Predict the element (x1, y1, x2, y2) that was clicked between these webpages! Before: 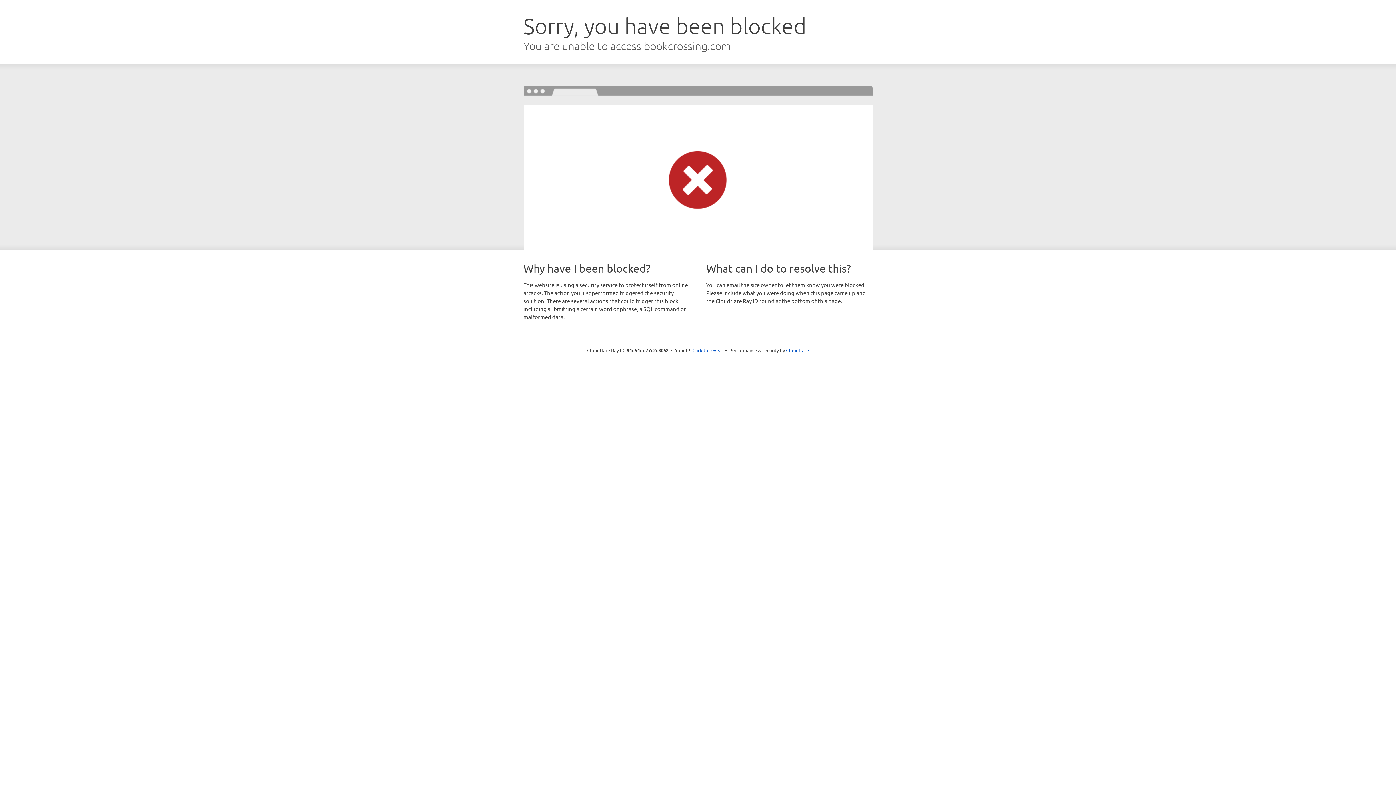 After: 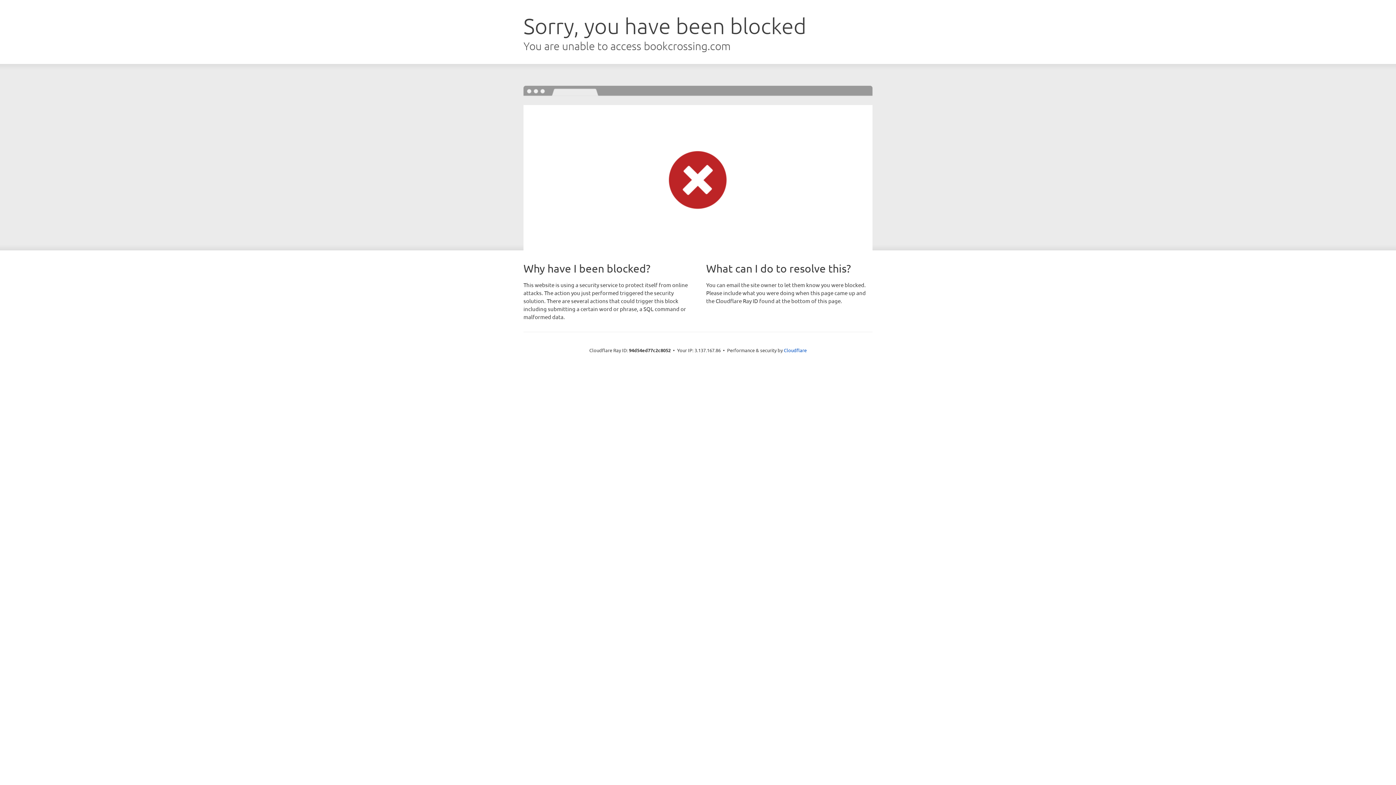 Action: label: Click to reveal bbox: (692, 346, 723, 353)